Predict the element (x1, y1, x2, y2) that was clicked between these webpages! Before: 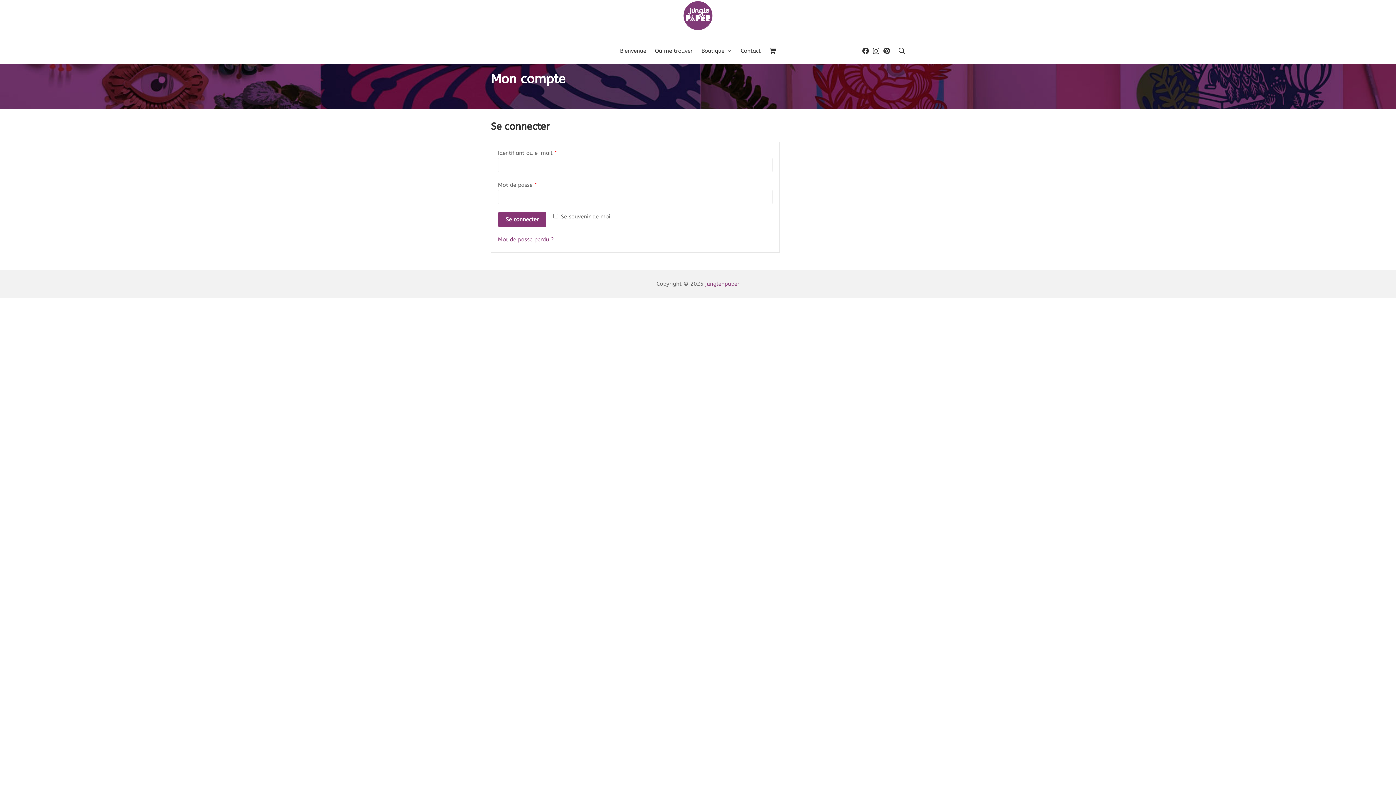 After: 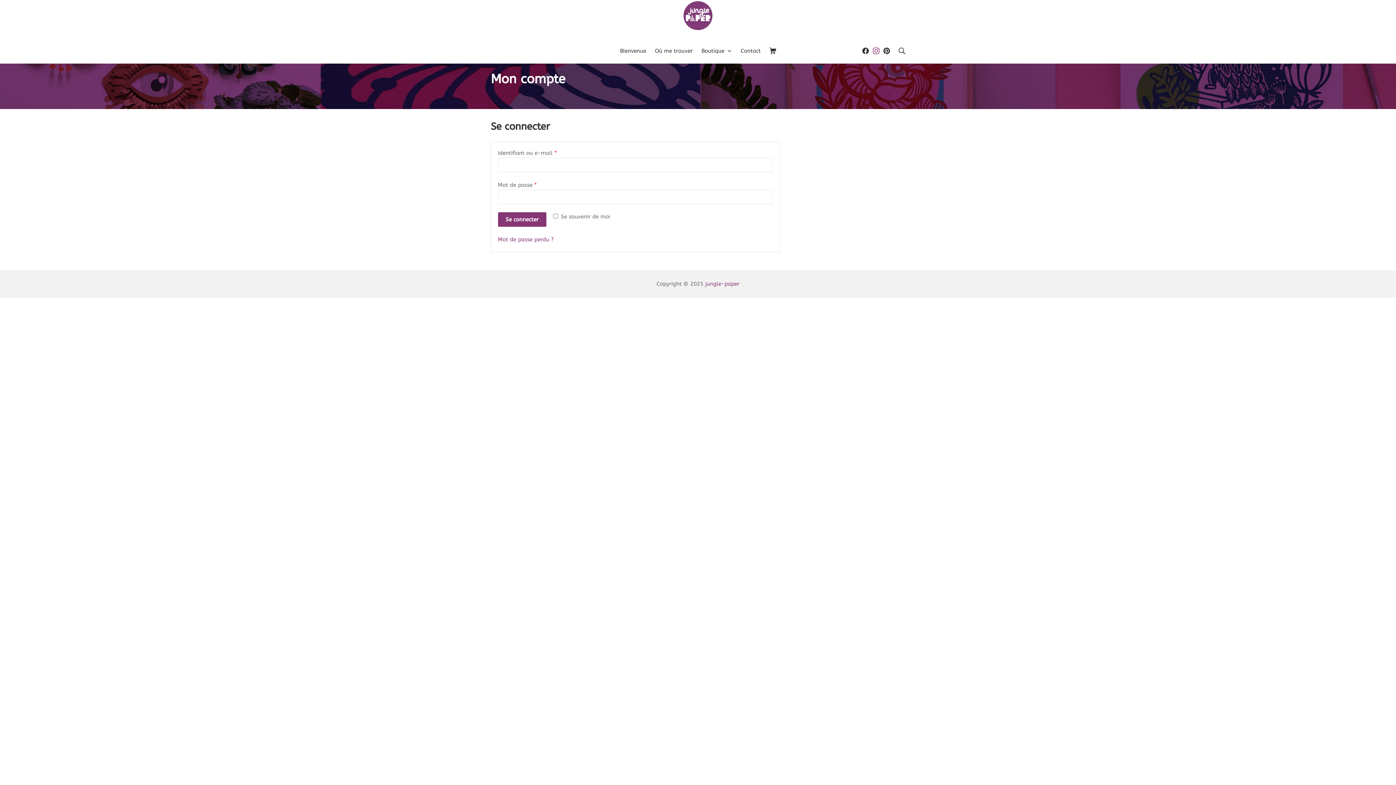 Action: bbox: (873, 46, 879, 55) label: Instagram